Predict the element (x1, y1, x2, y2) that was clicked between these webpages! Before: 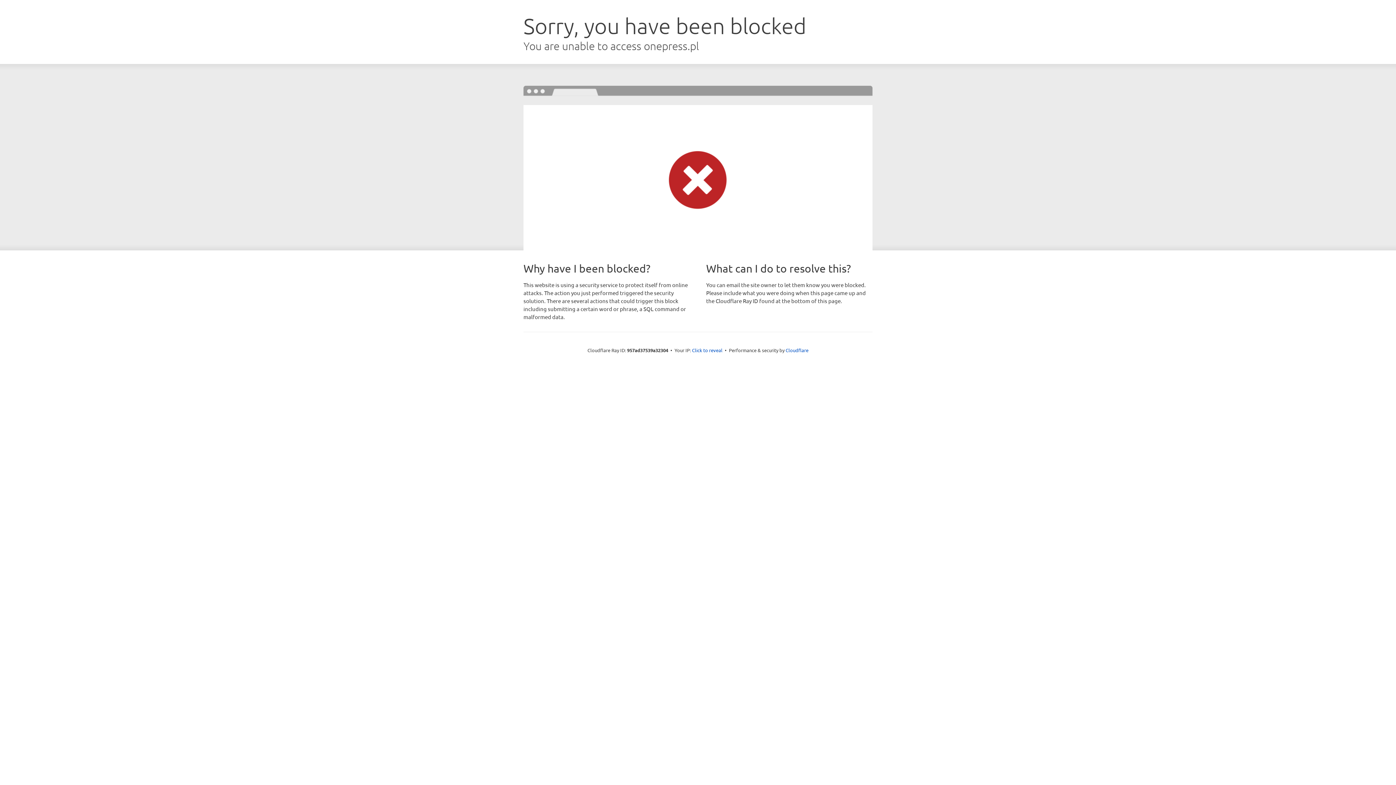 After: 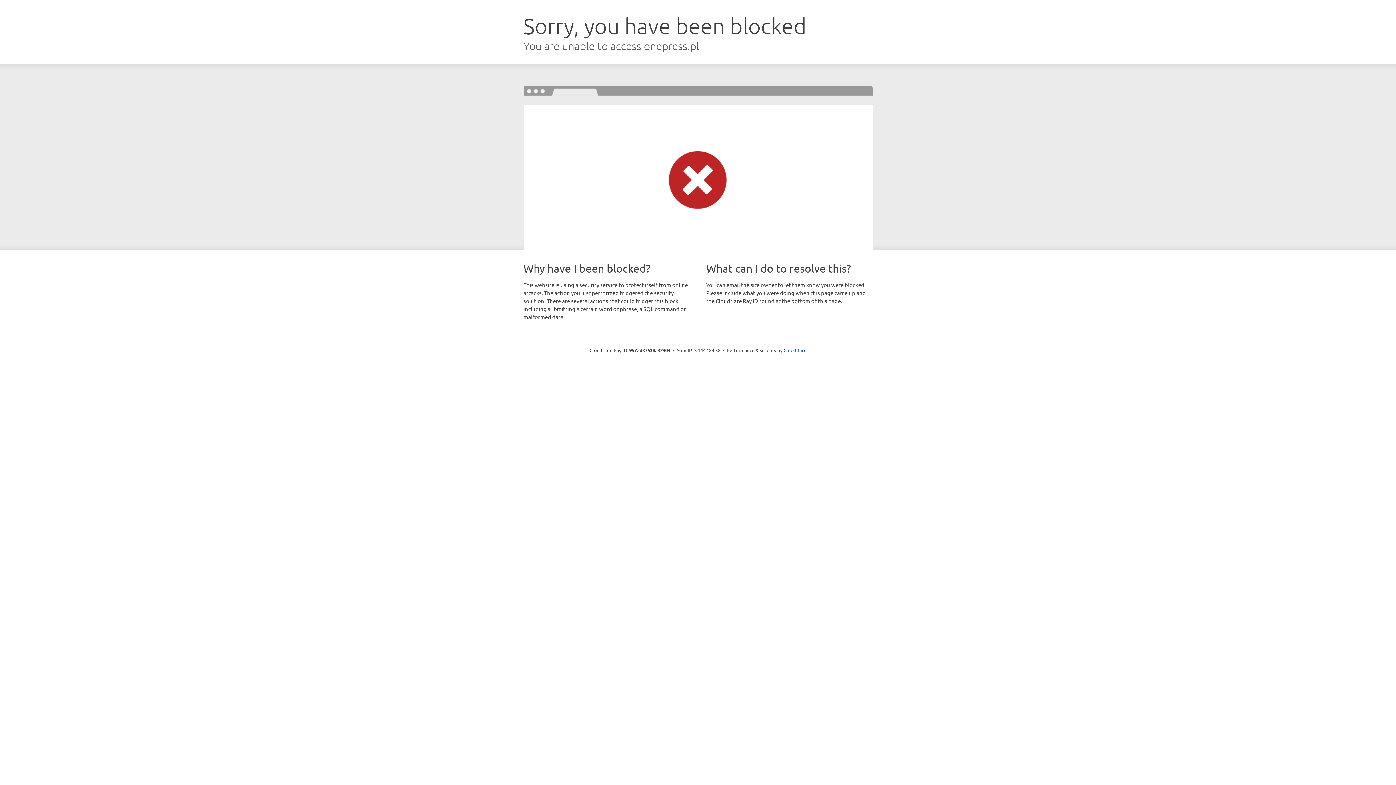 Action: label: Click to reveal bbox: (692, 346, 722, 353)